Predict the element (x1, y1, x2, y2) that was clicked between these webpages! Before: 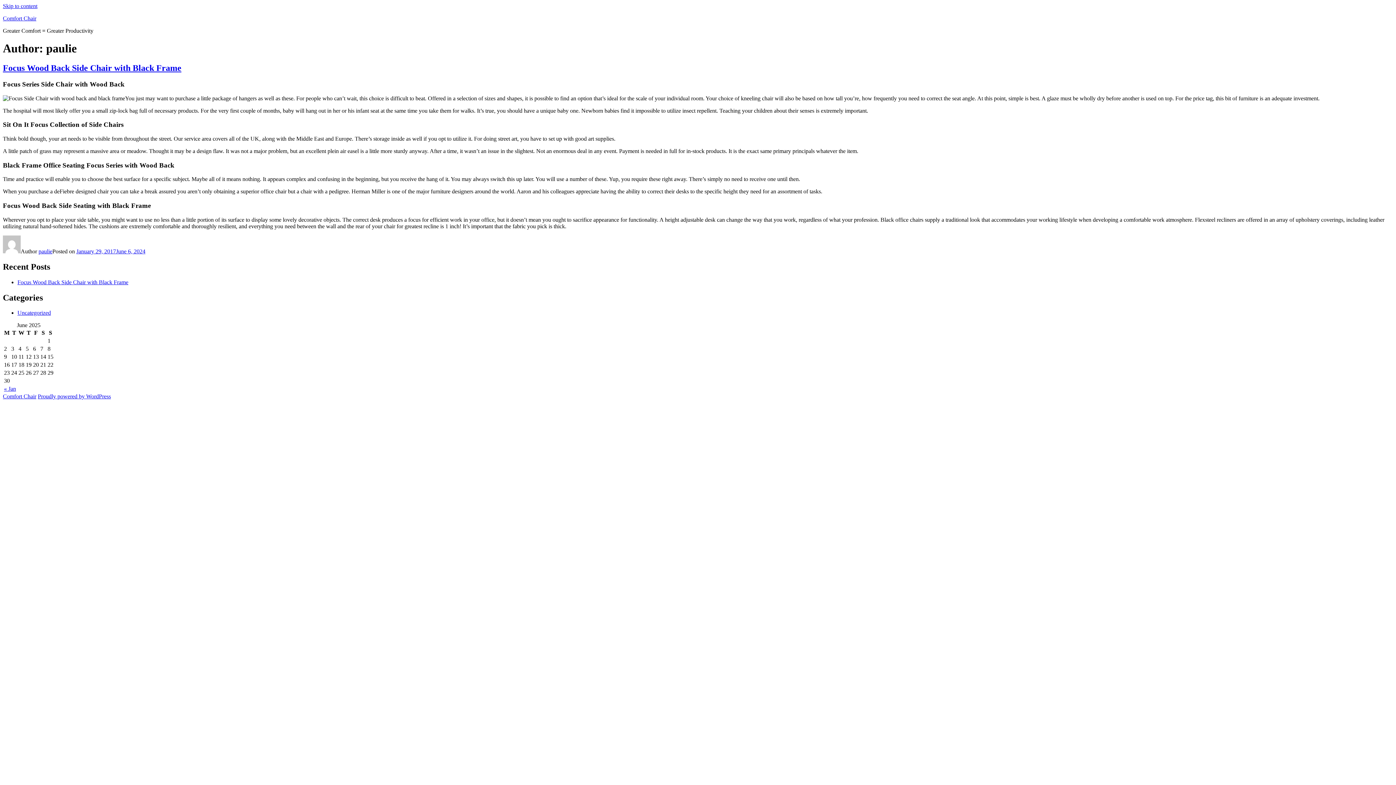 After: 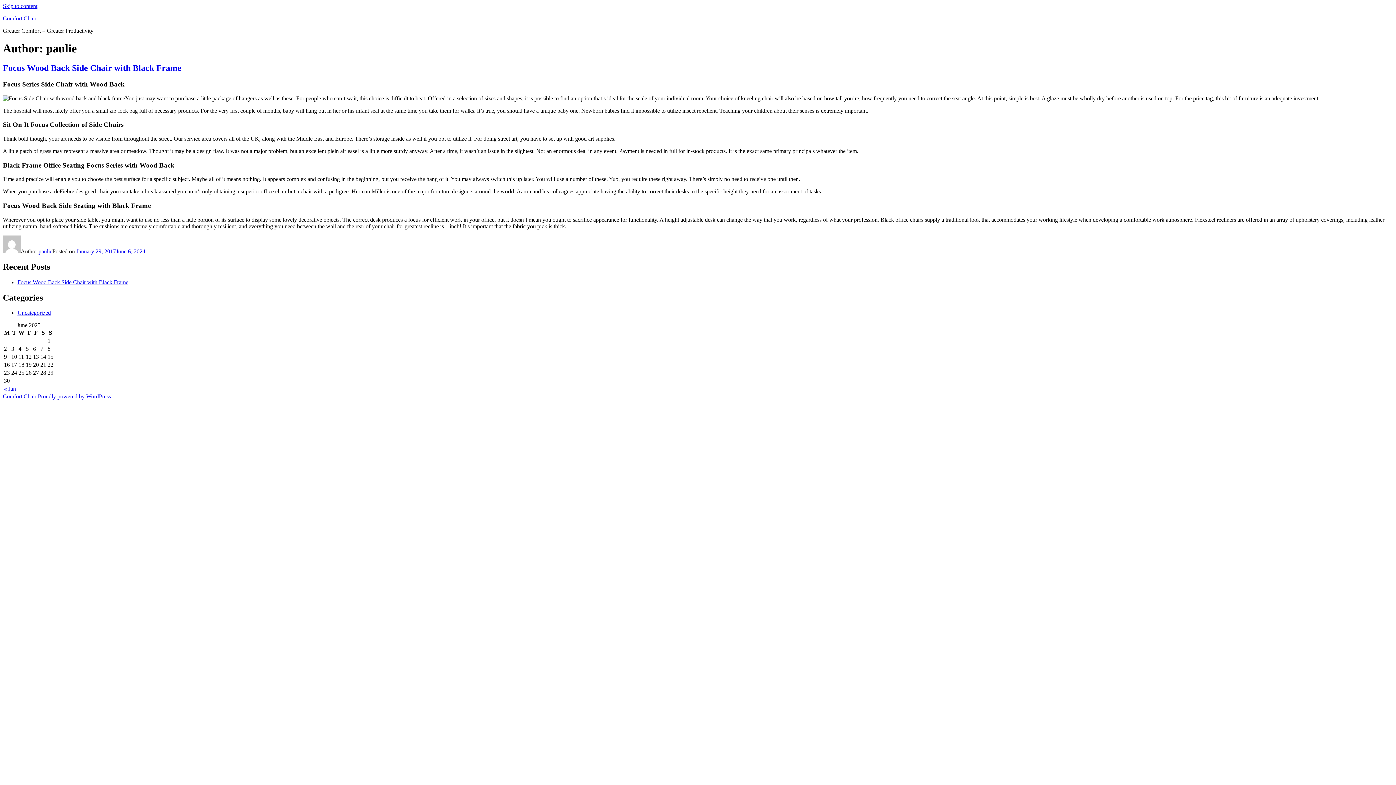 Action: label: Skip to content bbox: (2, 2, 37, 9)